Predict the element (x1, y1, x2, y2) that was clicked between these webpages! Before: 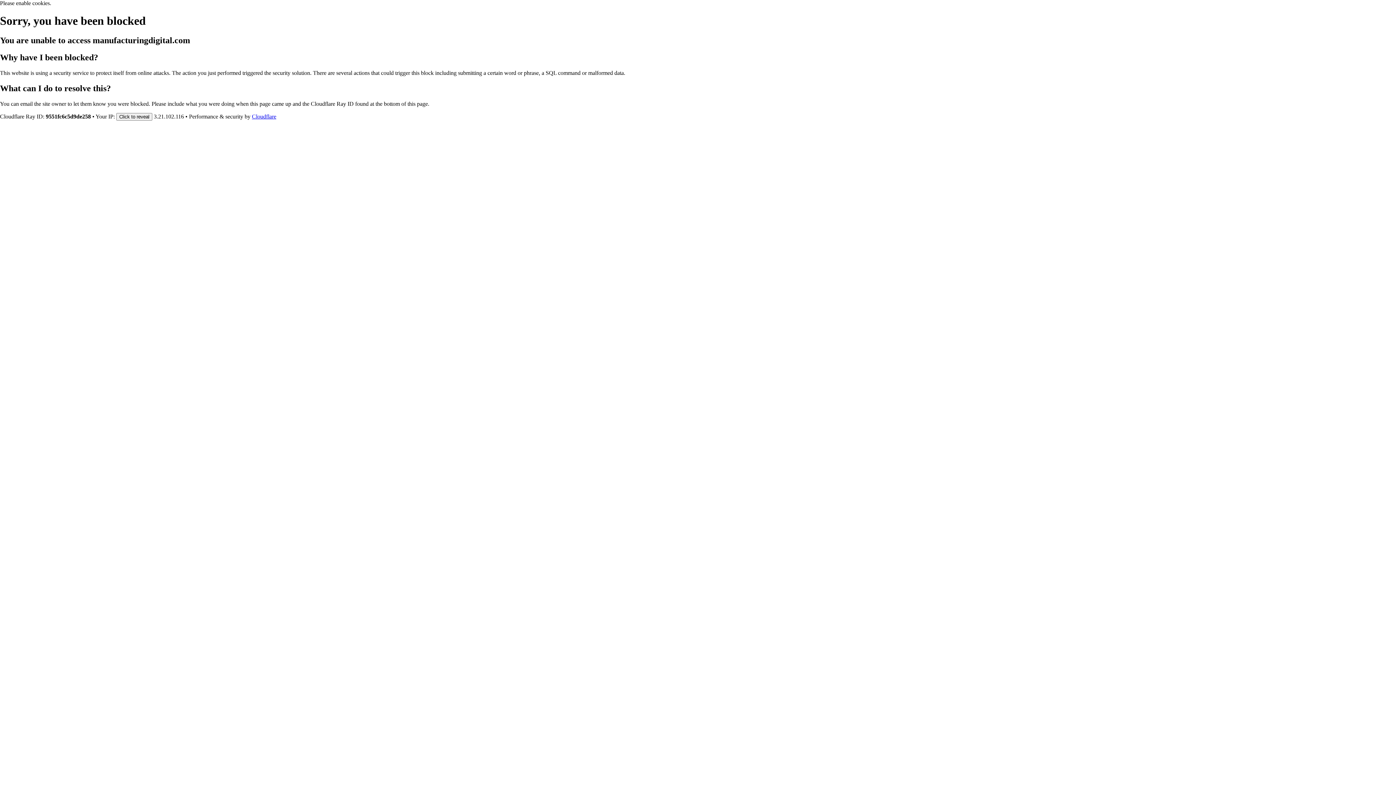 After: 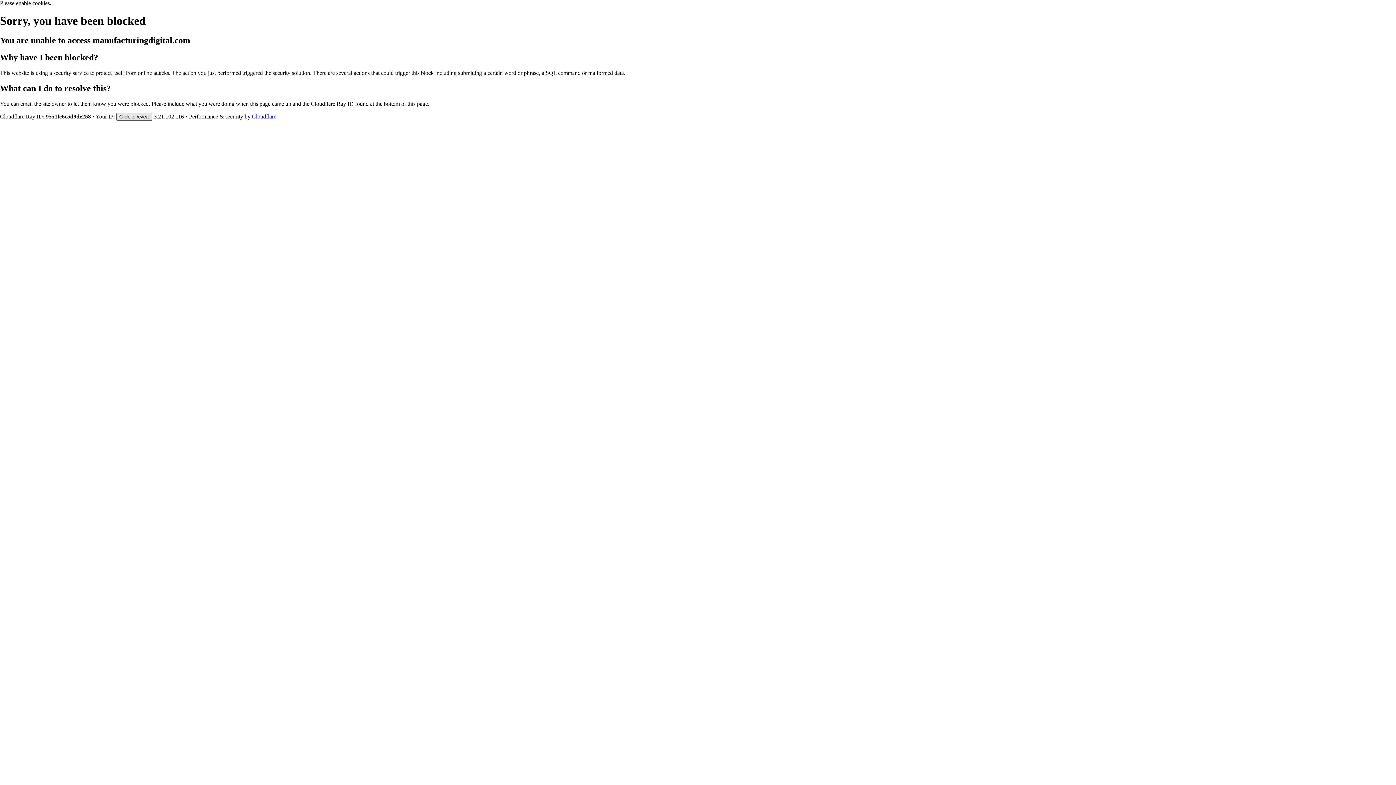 Action: bbox: (116, 112, 152, 120) label: Click to reveal